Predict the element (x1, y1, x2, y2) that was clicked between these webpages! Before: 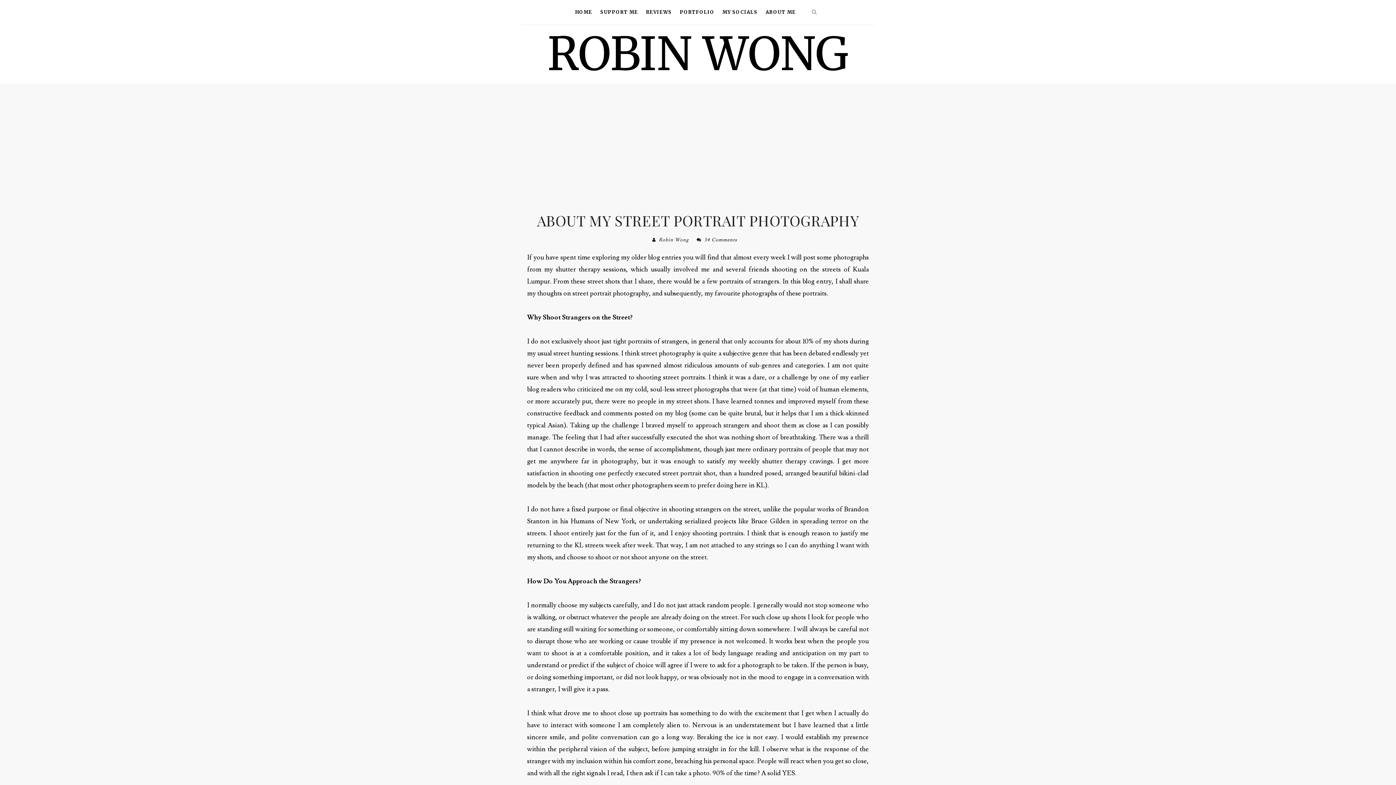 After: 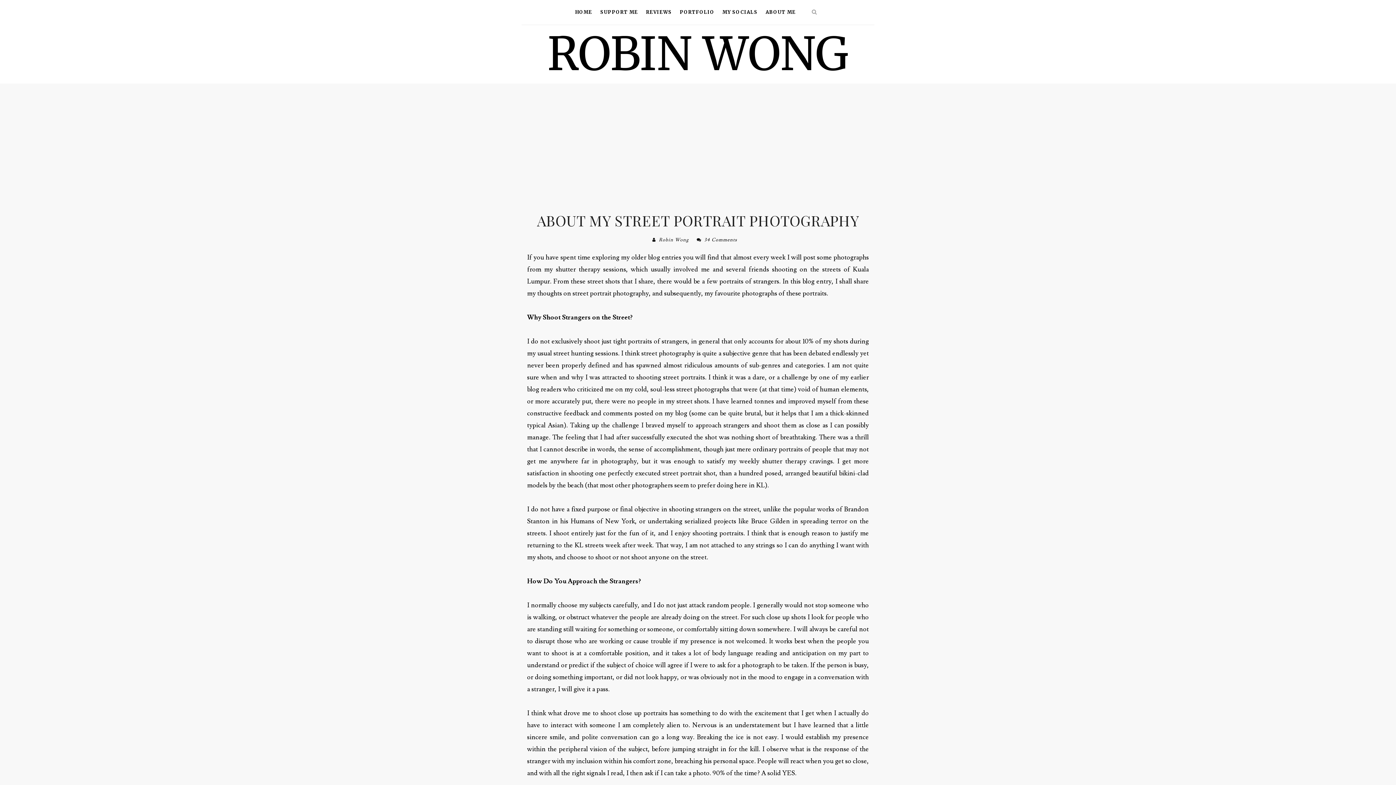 Action: bbox: (659, 237, 688, 242) label: Robin Wong